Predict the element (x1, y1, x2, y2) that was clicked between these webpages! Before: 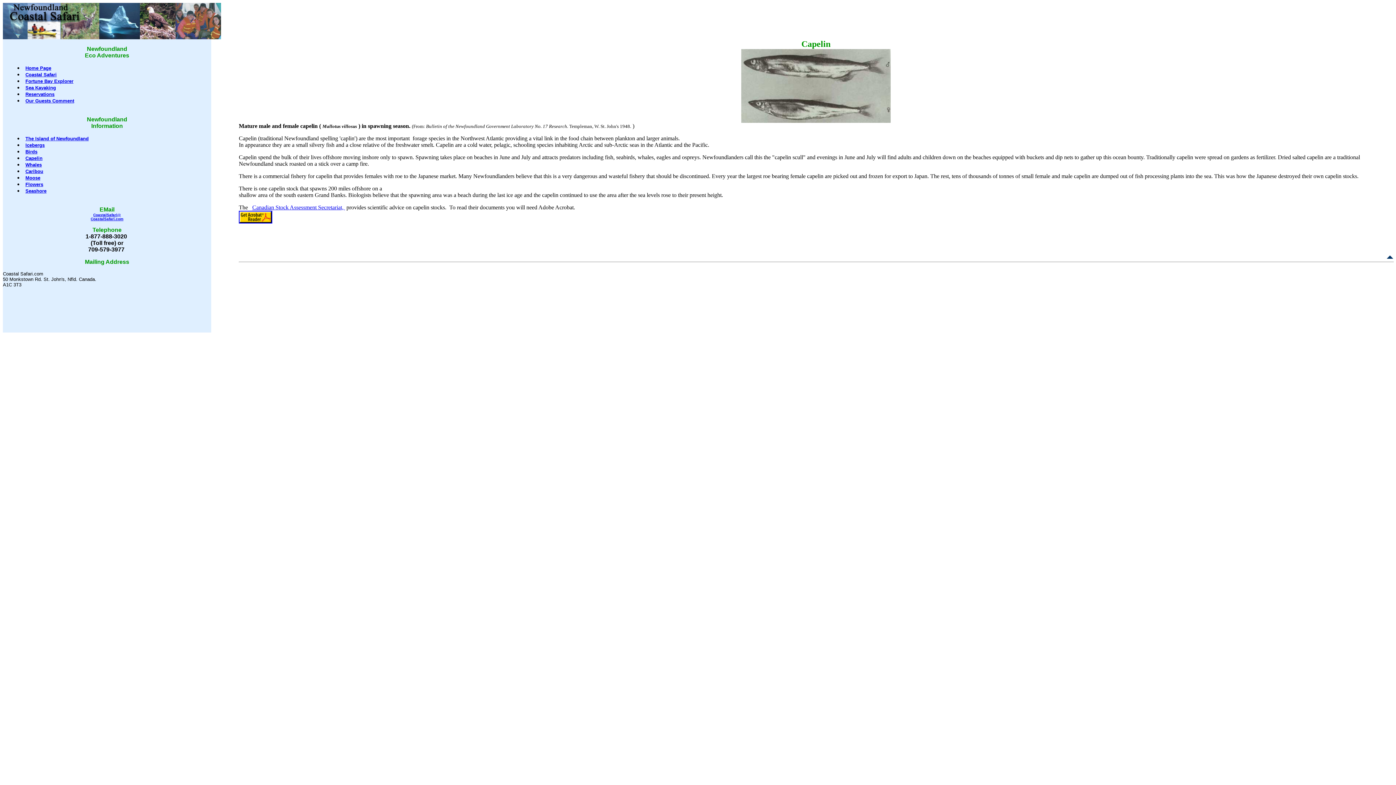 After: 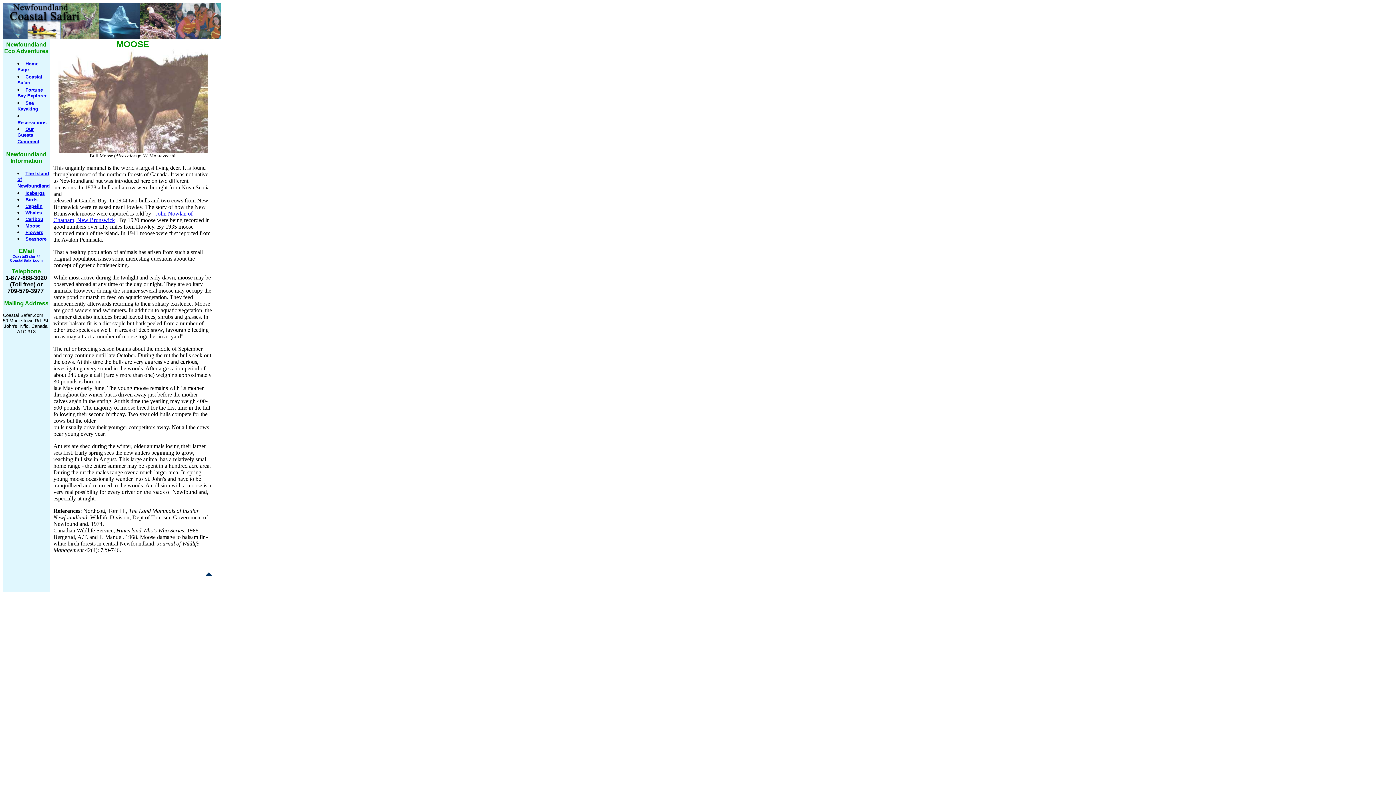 Action: label: Moose bbox: (25, 175, 40, 180)